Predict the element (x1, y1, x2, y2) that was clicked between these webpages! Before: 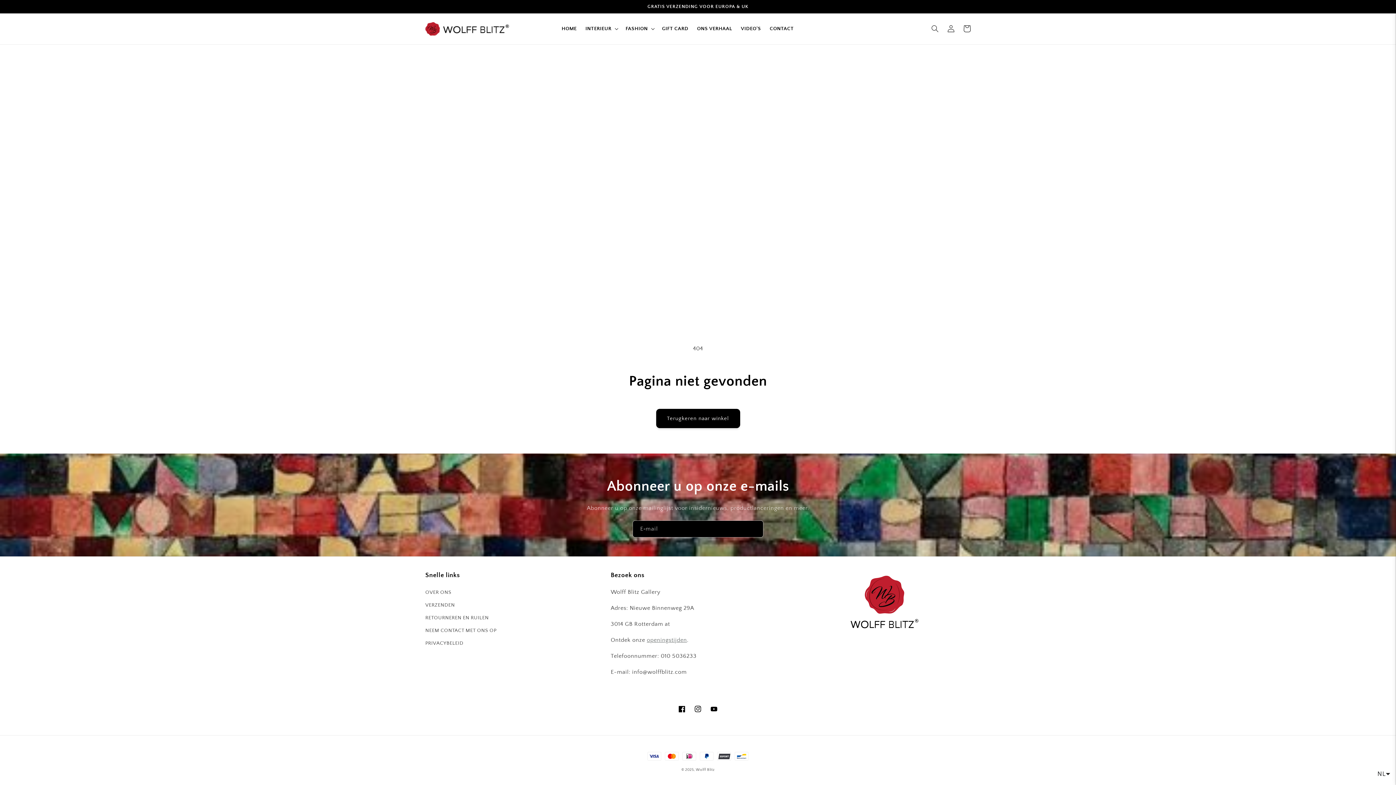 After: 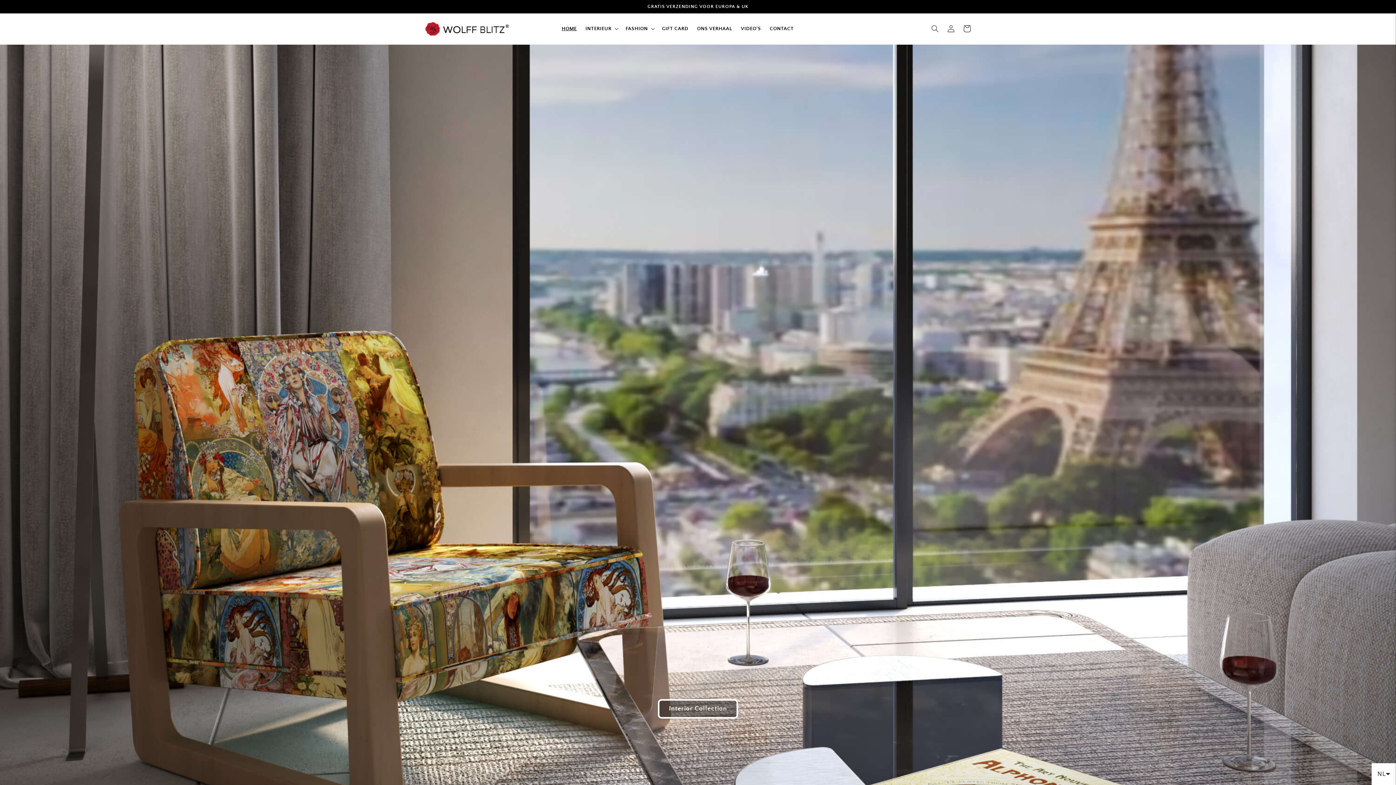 Action: bbox: (422, 19, 511, 38)